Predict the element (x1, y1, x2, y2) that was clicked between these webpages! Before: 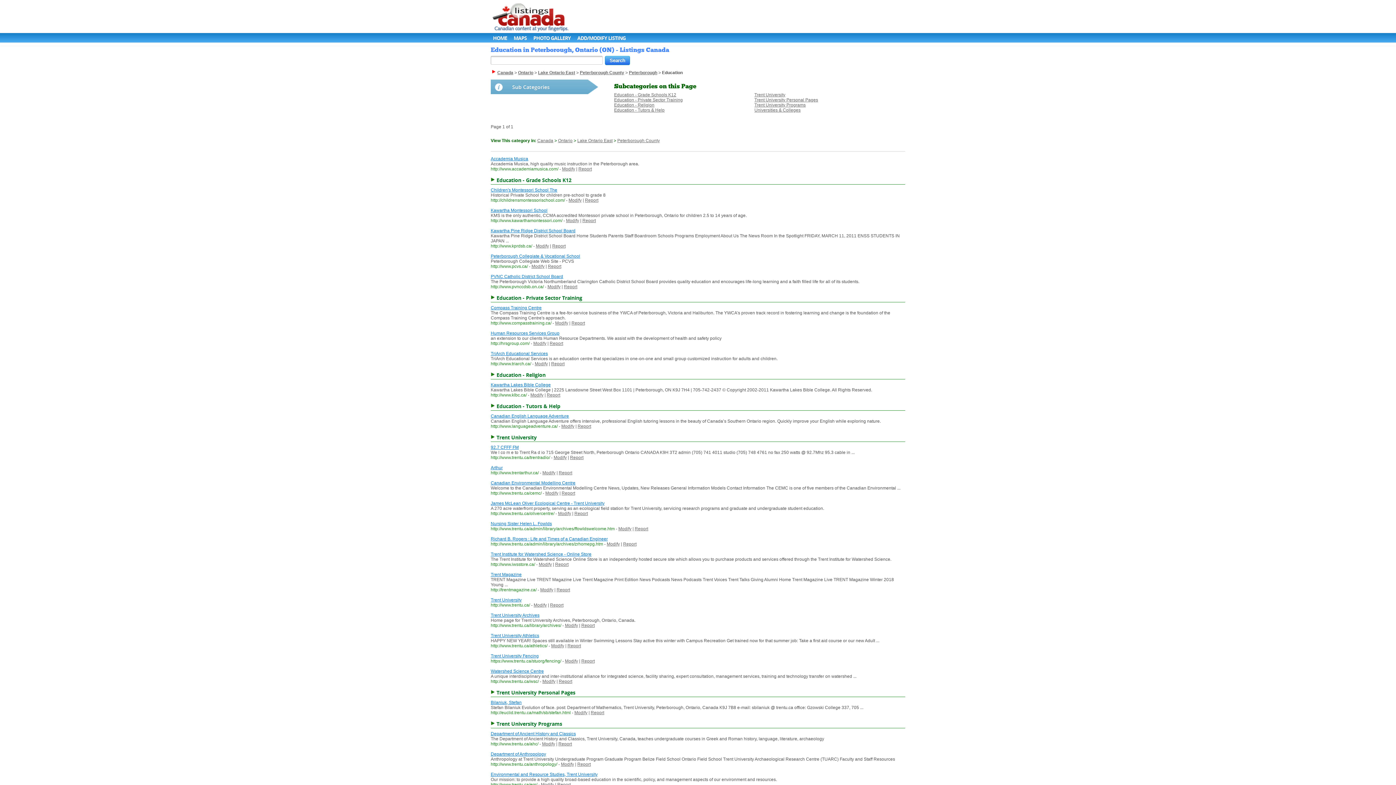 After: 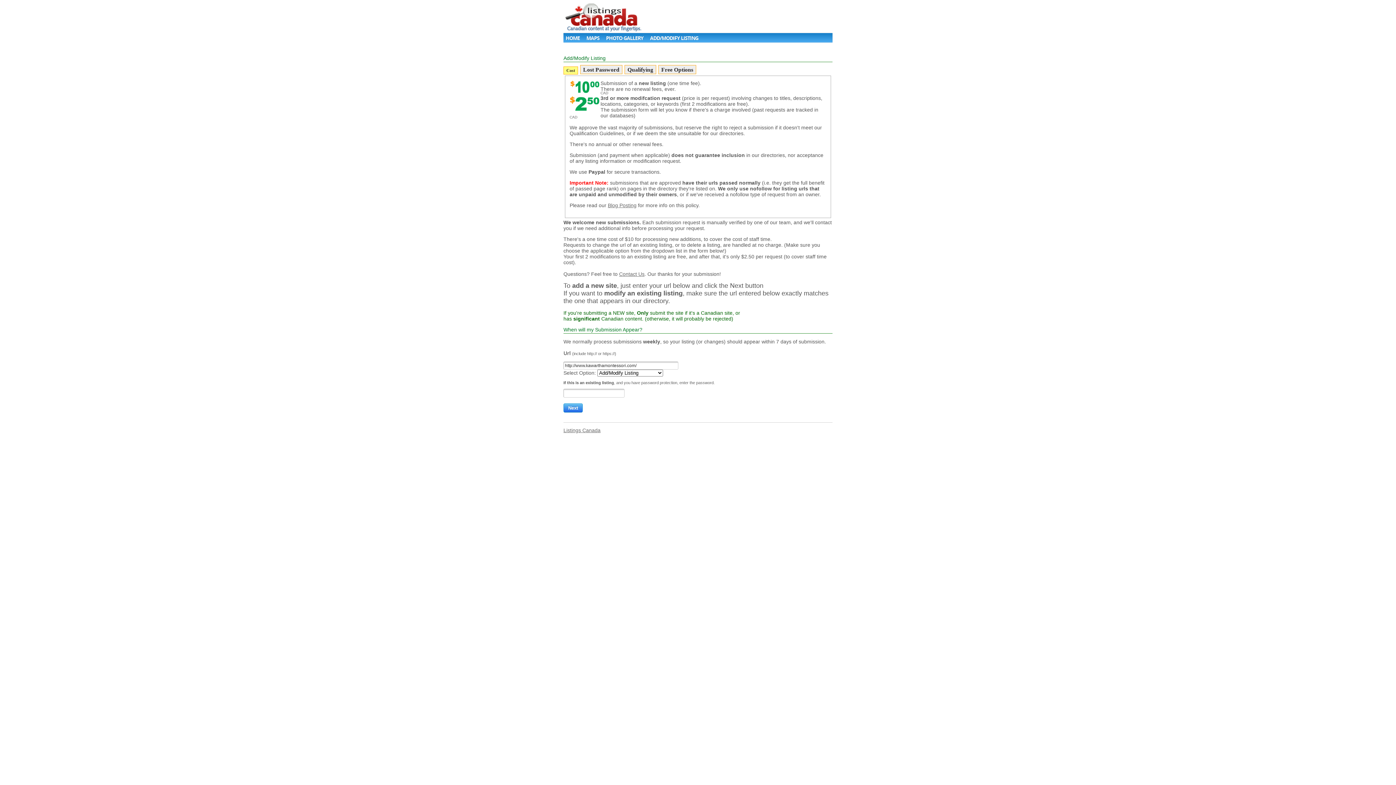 Action: label: Modify bbox: (566, 218, 579, 223)